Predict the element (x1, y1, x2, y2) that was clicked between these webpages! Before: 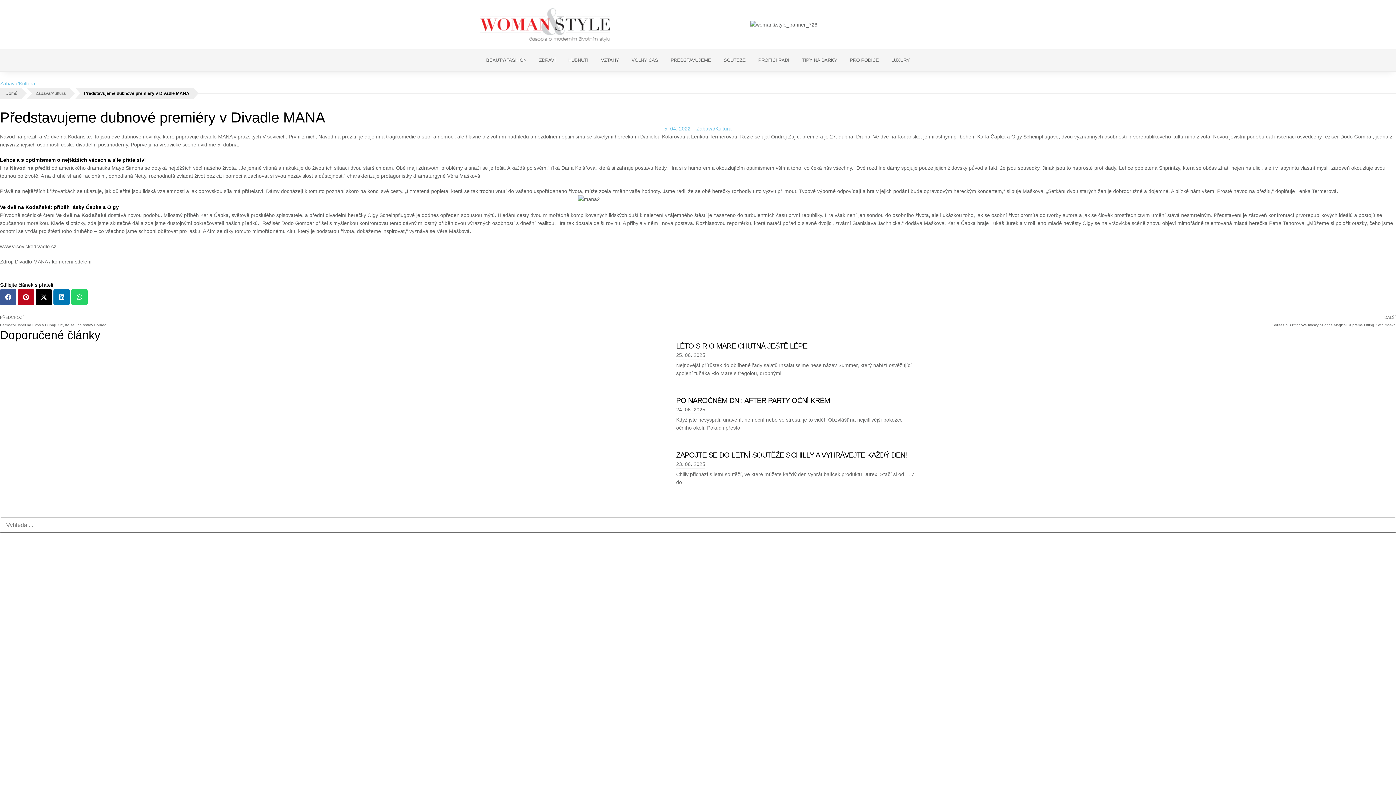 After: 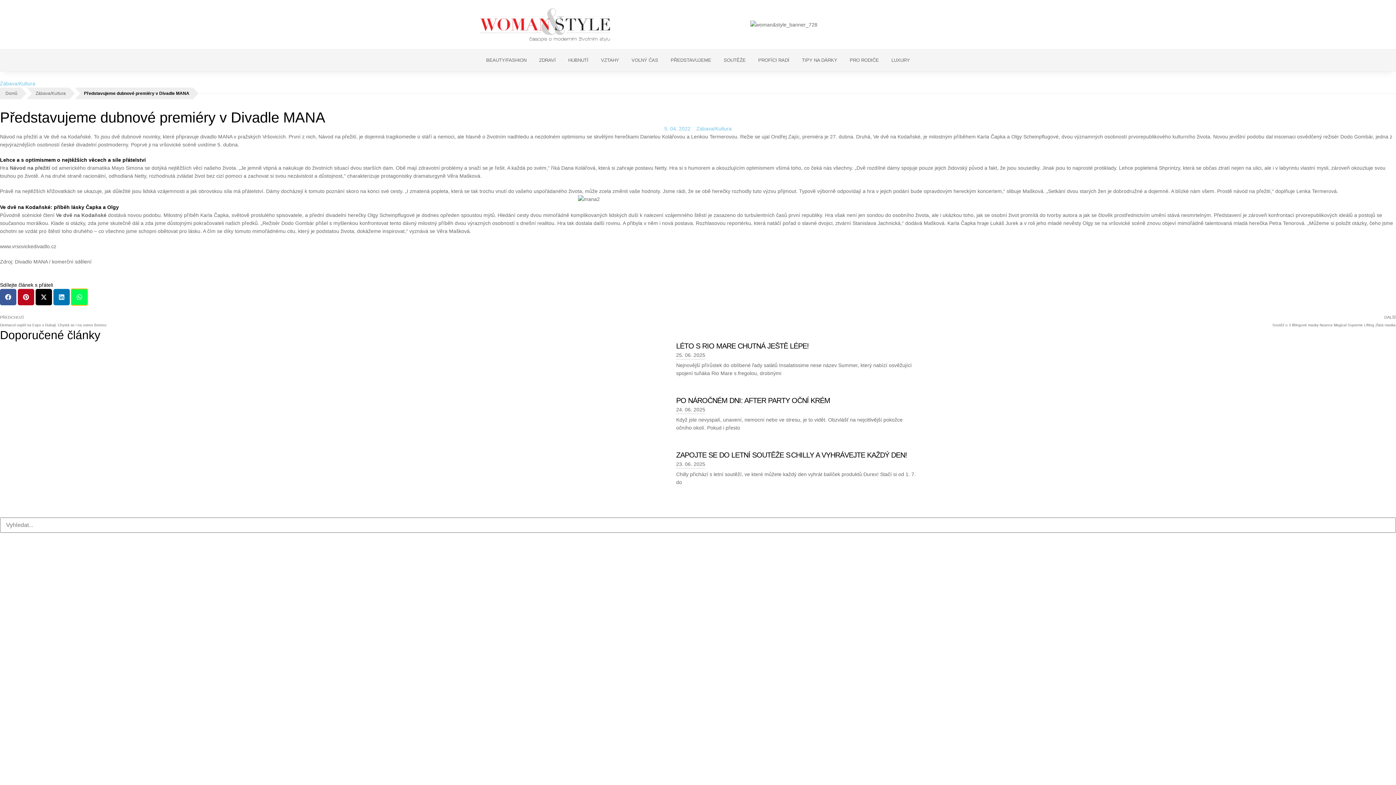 Action: label: Share on whatsapp bbox: (71, 289, 87, 305)